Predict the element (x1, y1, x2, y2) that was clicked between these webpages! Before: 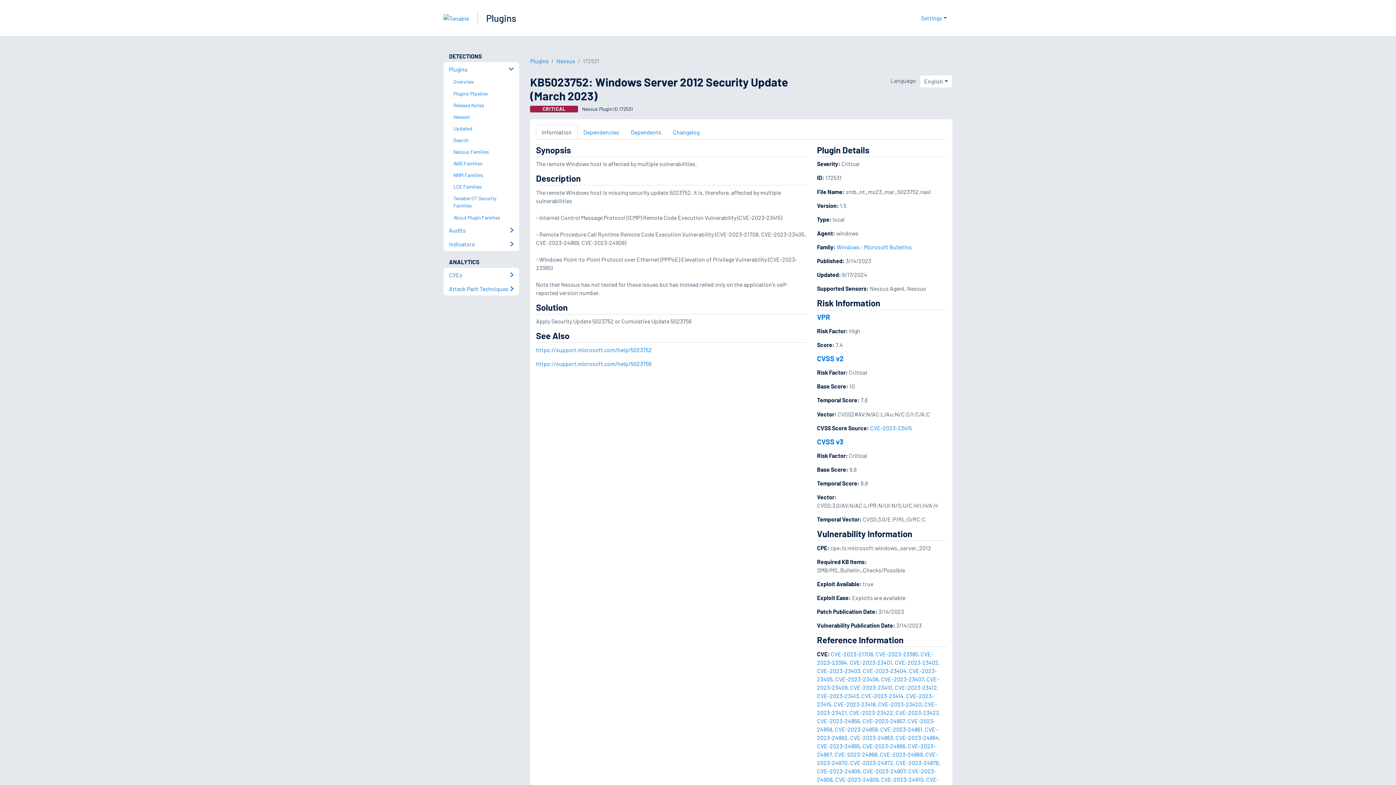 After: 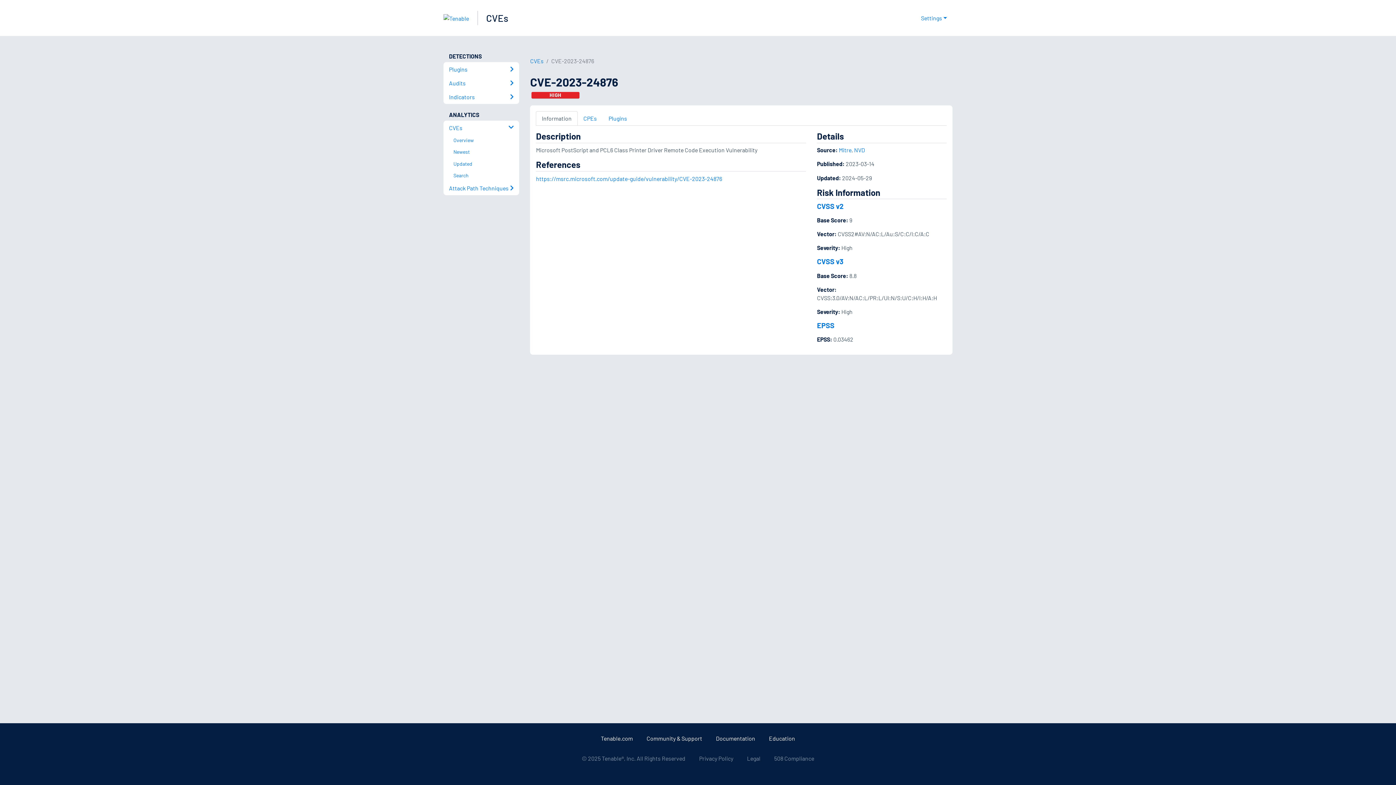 Action: bbox: (896, 759, 939, 766) label: CVE-2023-24876